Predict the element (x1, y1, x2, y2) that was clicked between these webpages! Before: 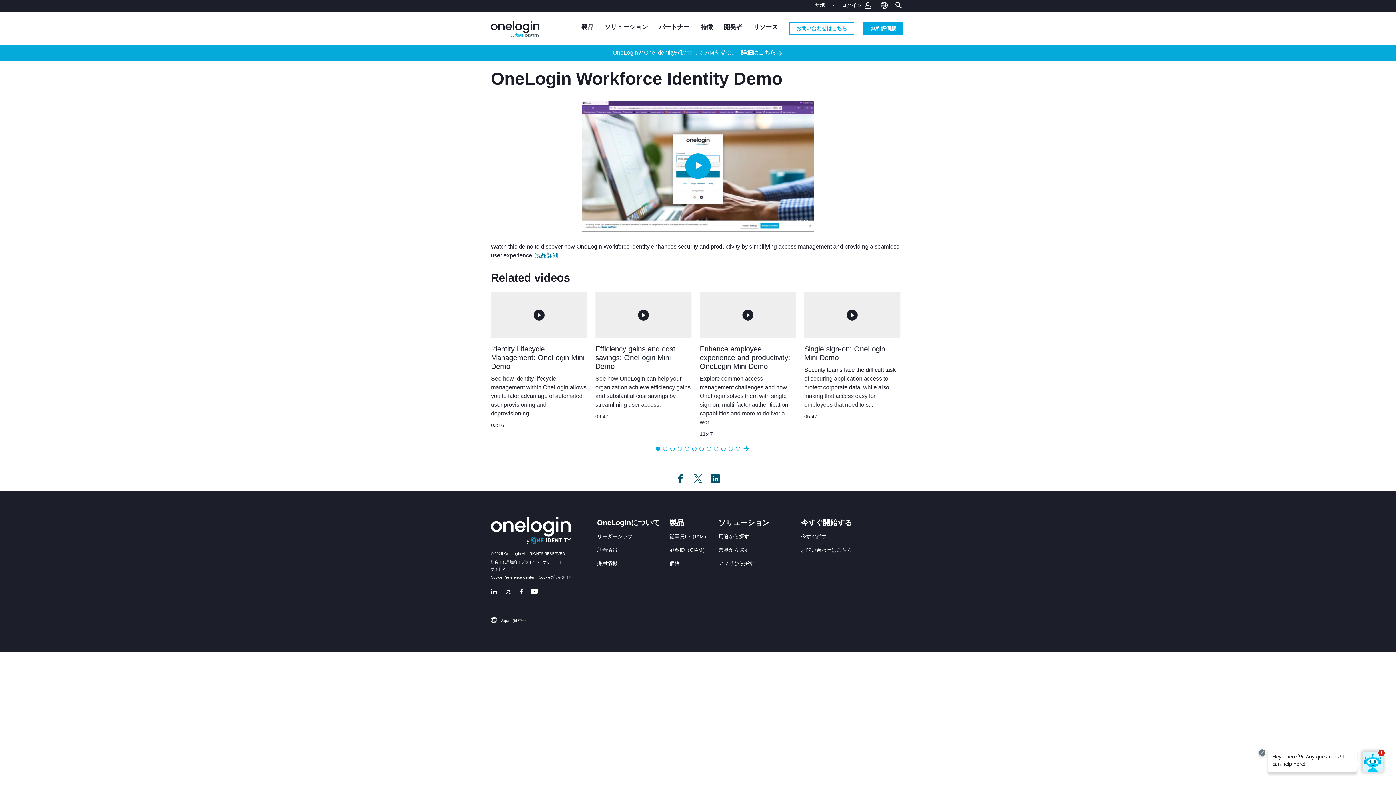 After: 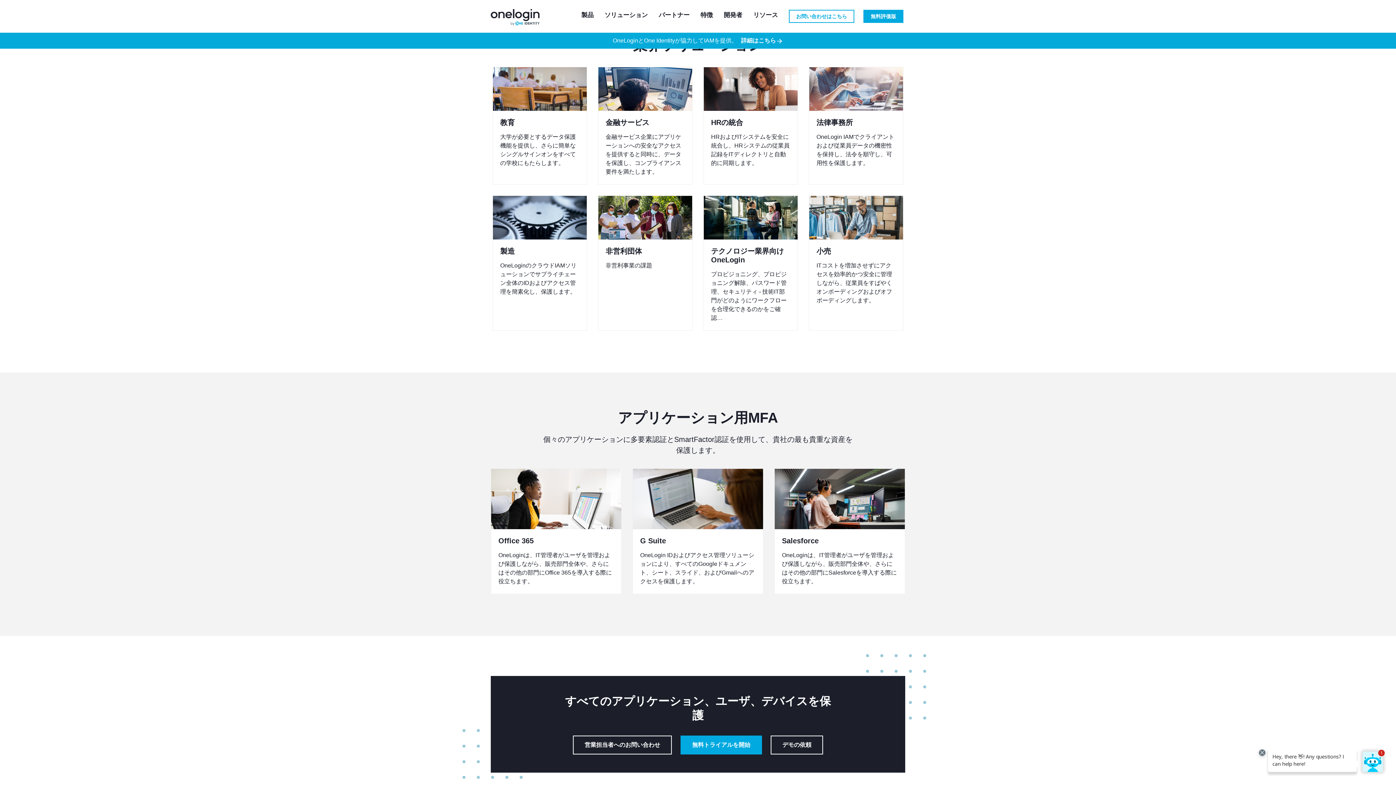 Action: bbox: (718, 546, 769, 554) label: 業界から探す